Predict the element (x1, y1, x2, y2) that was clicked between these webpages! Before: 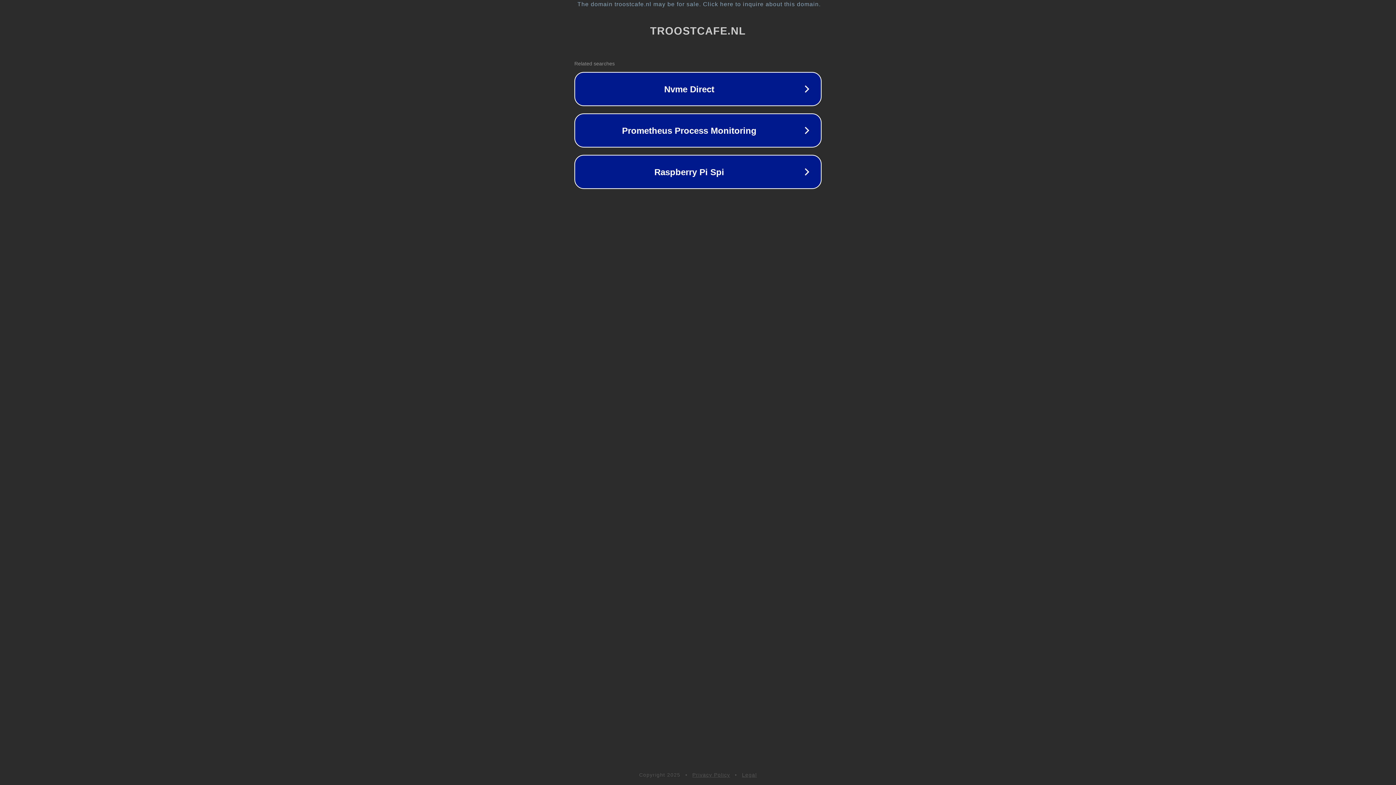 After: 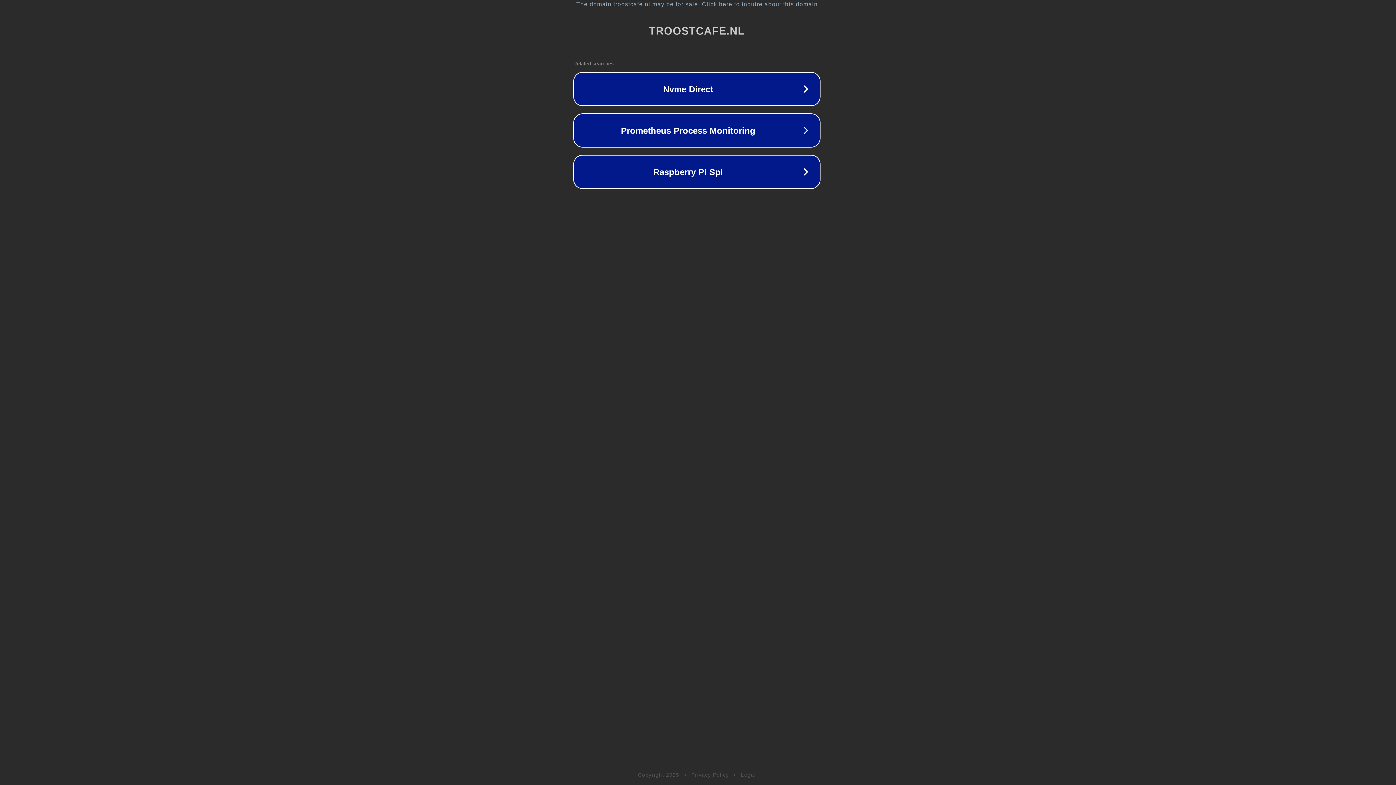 Action: bbox: (1, 1, 1397, 7) label: The domain troostcafe.nl may be for sale. Click here to inquire about this domain.